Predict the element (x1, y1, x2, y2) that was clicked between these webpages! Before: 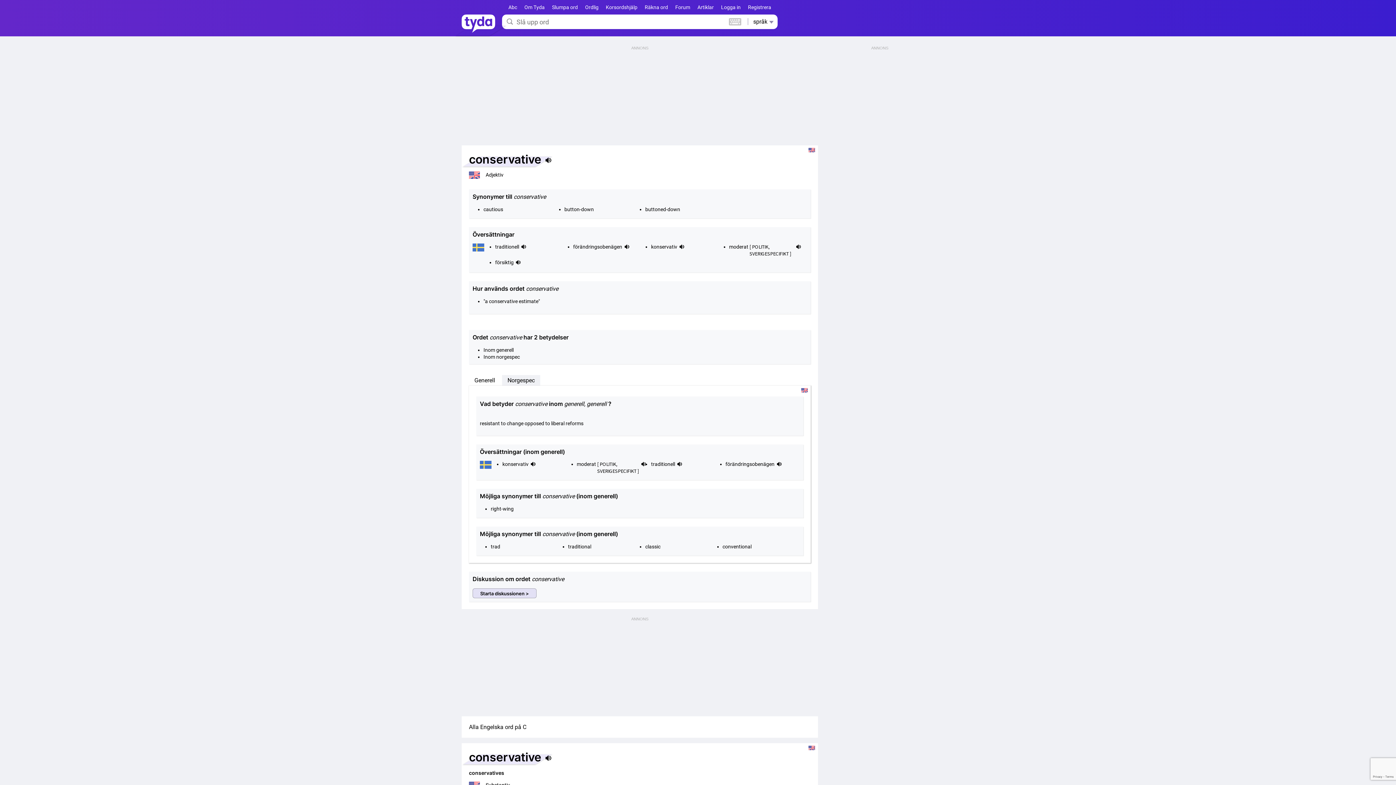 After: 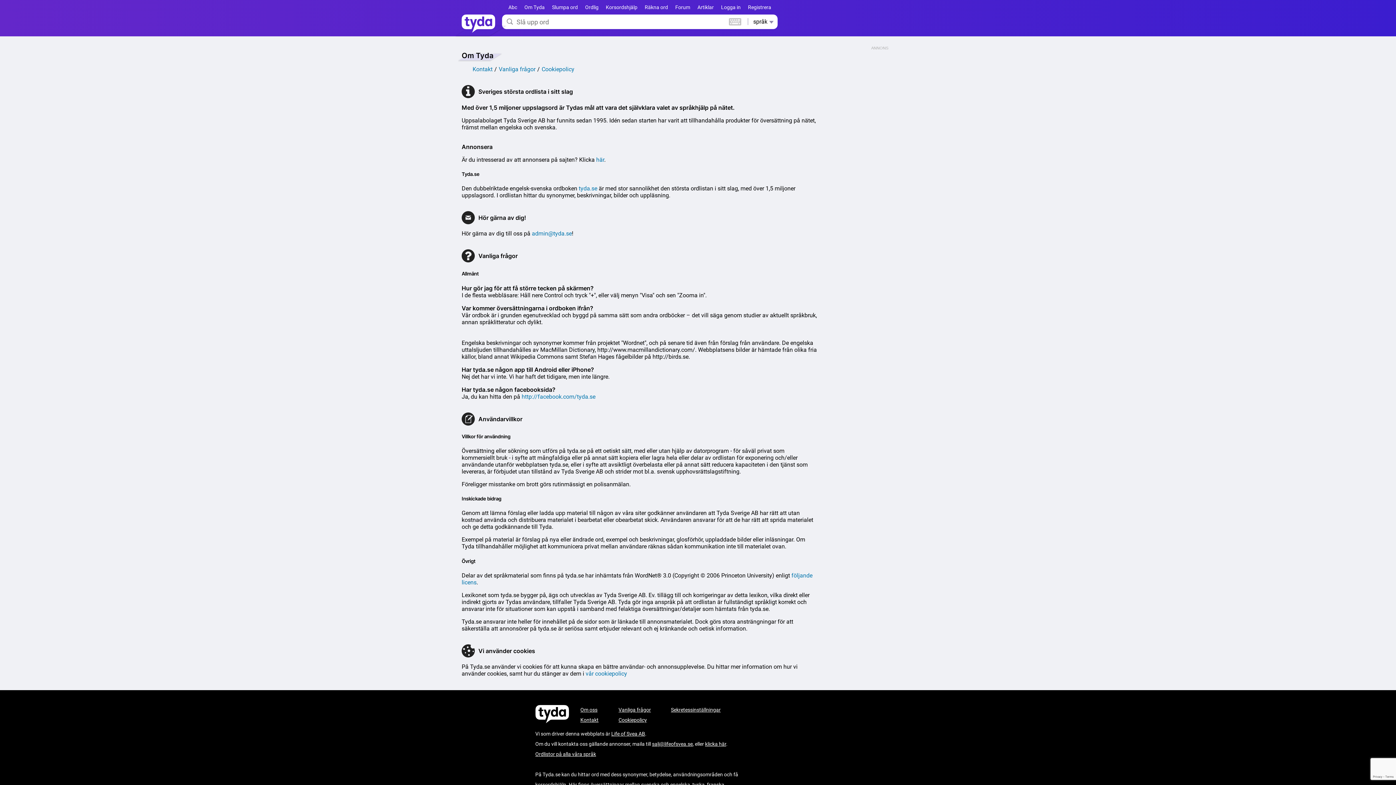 Action: bbox: (524, 4, 544, 10) label: Om Tyda